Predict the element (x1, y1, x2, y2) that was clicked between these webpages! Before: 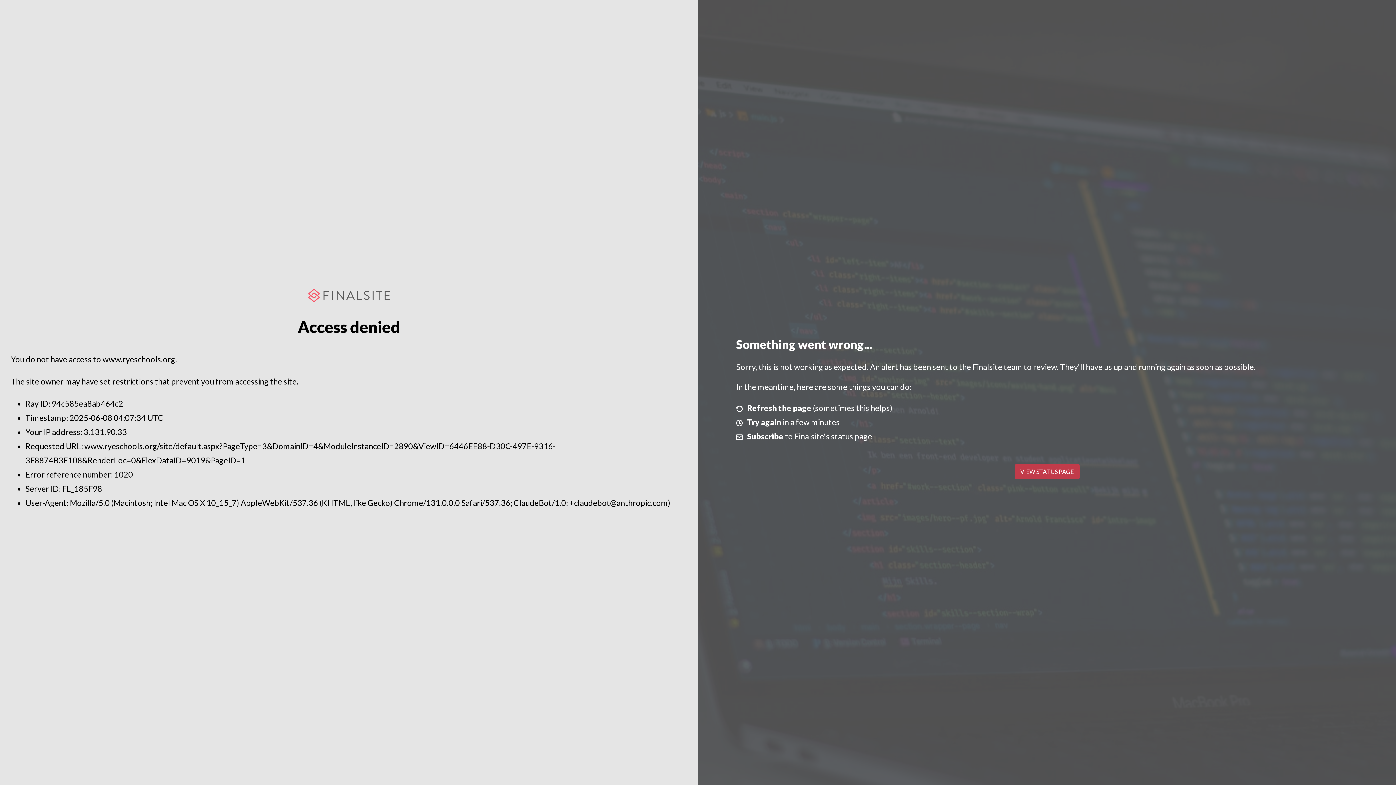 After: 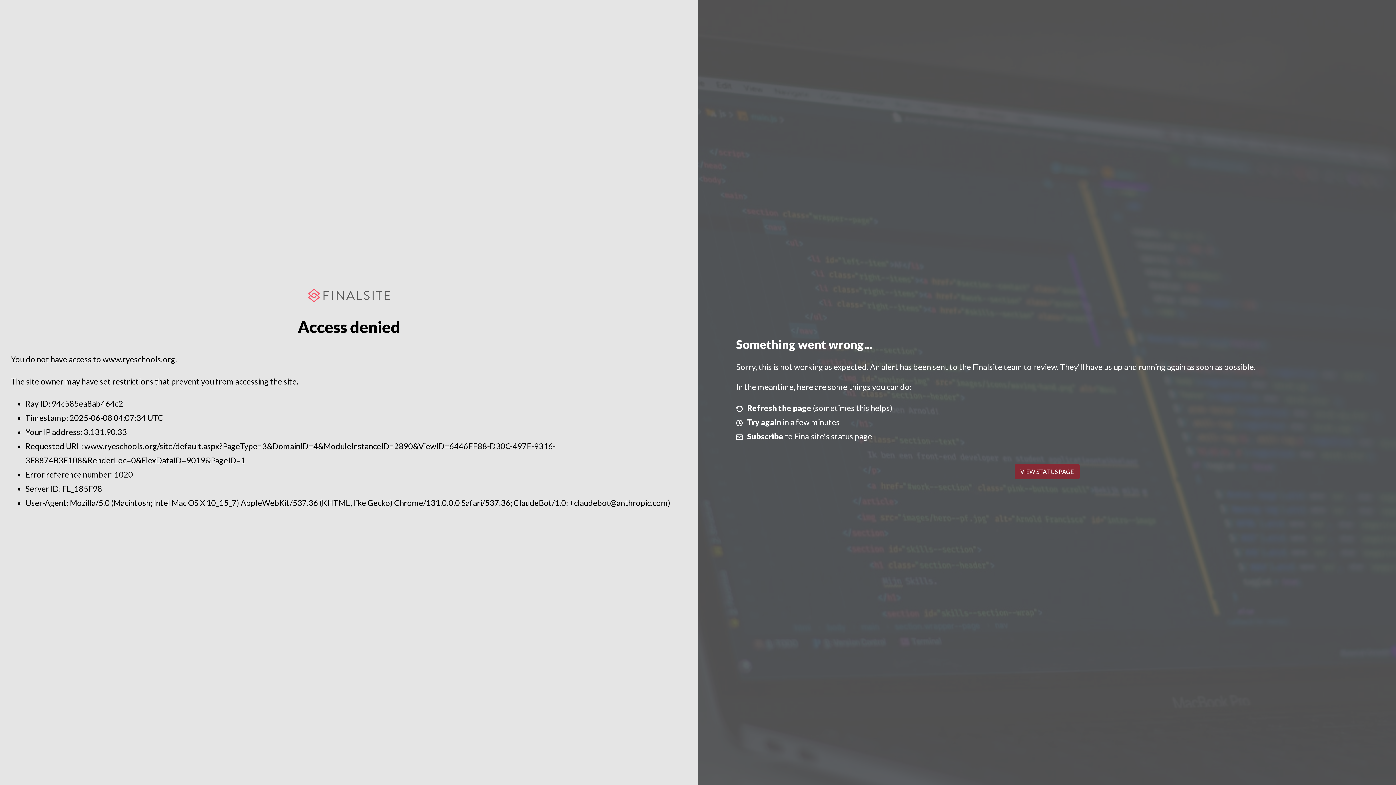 Action: label: VIEW STATUS PAGE bbox: (1014, 464, 1079, 479)